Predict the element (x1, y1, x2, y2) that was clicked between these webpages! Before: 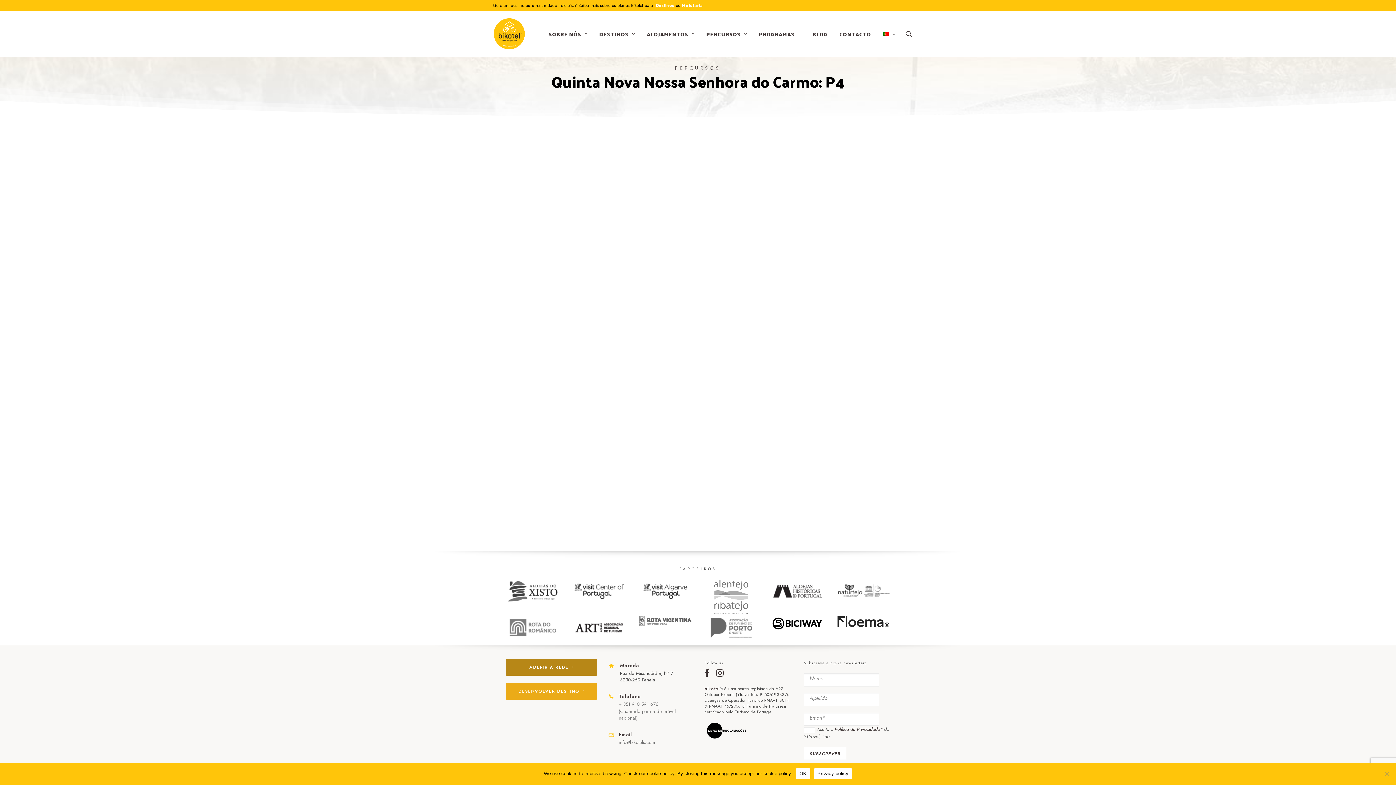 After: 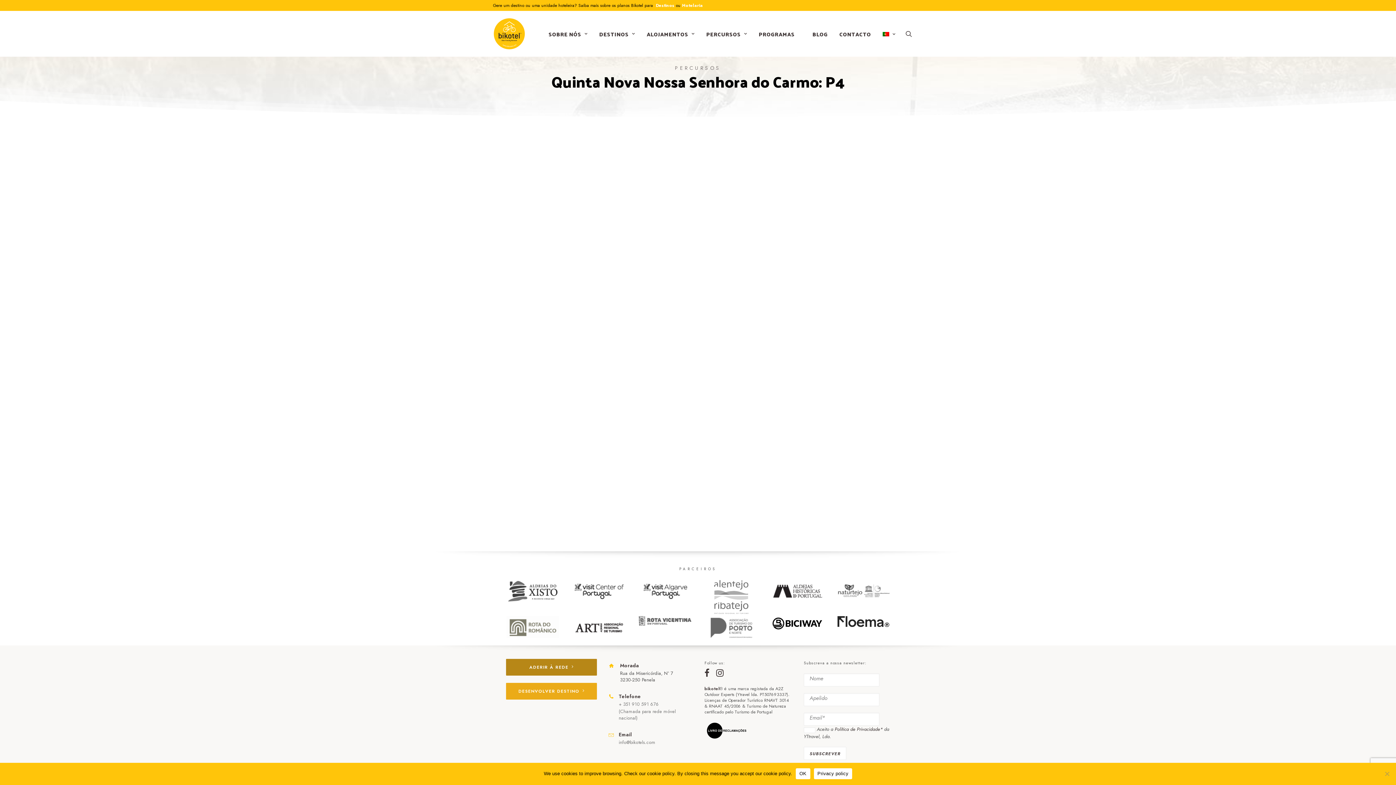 Action: bbox: (506, 616, 559, 638)